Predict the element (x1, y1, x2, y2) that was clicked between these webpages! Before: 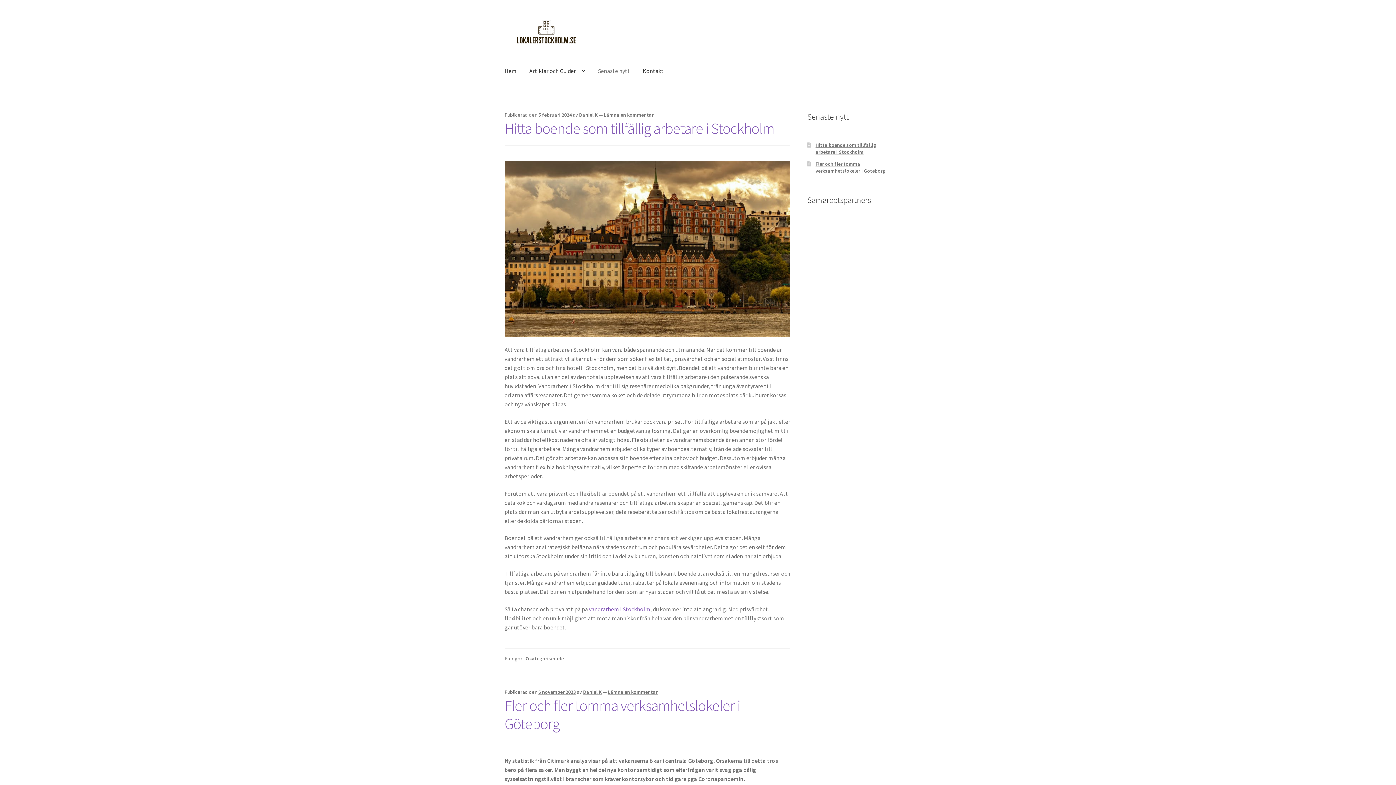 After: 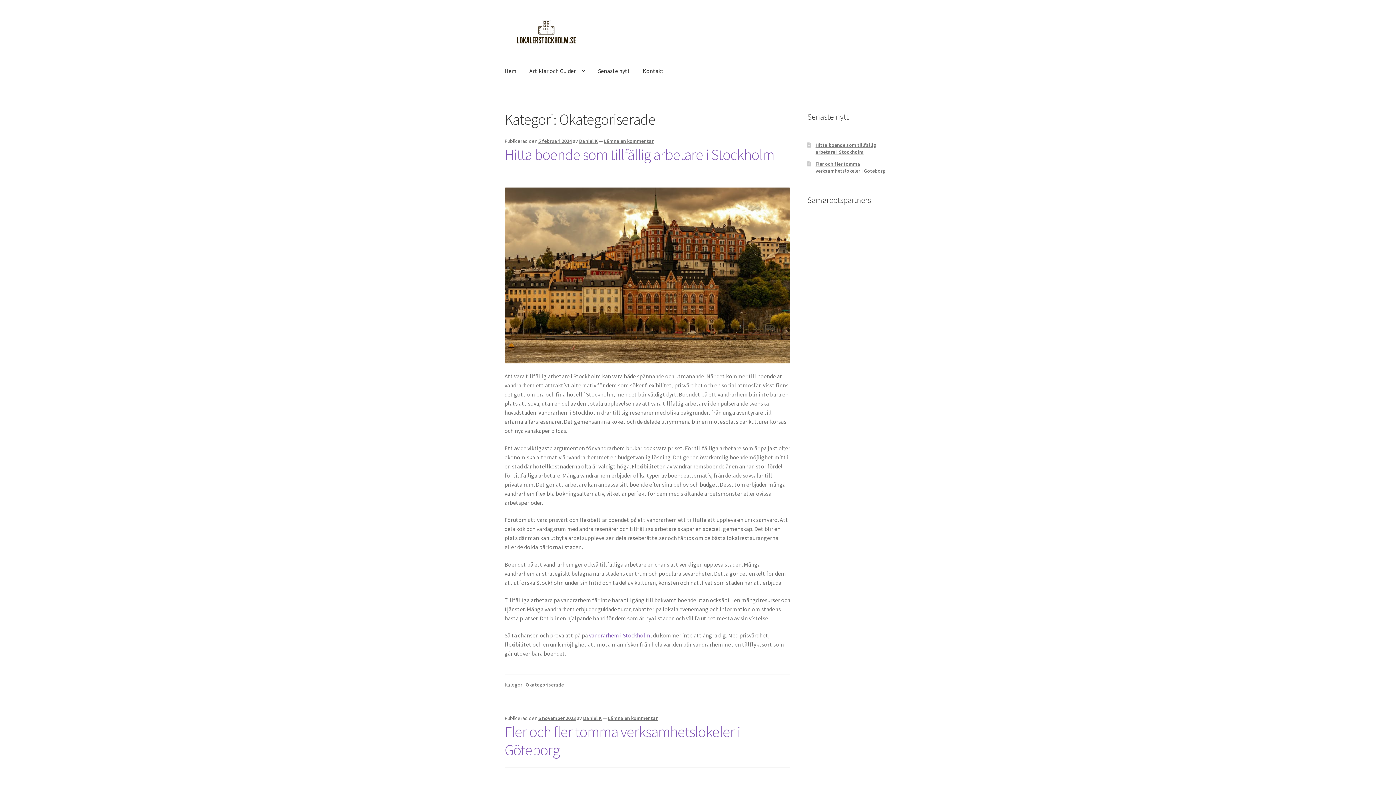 Action: label: Okategoriserade bbox: (525, 655, 564, 662)